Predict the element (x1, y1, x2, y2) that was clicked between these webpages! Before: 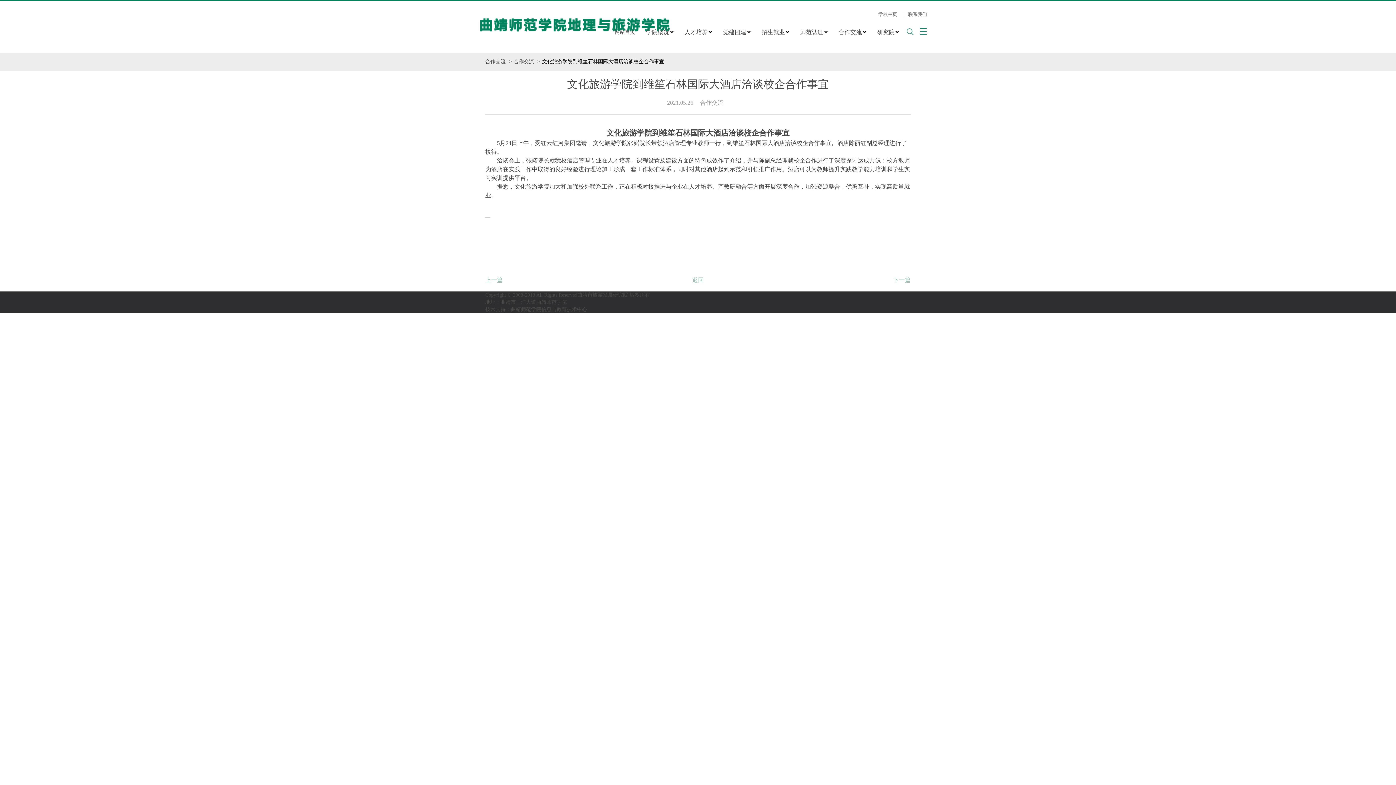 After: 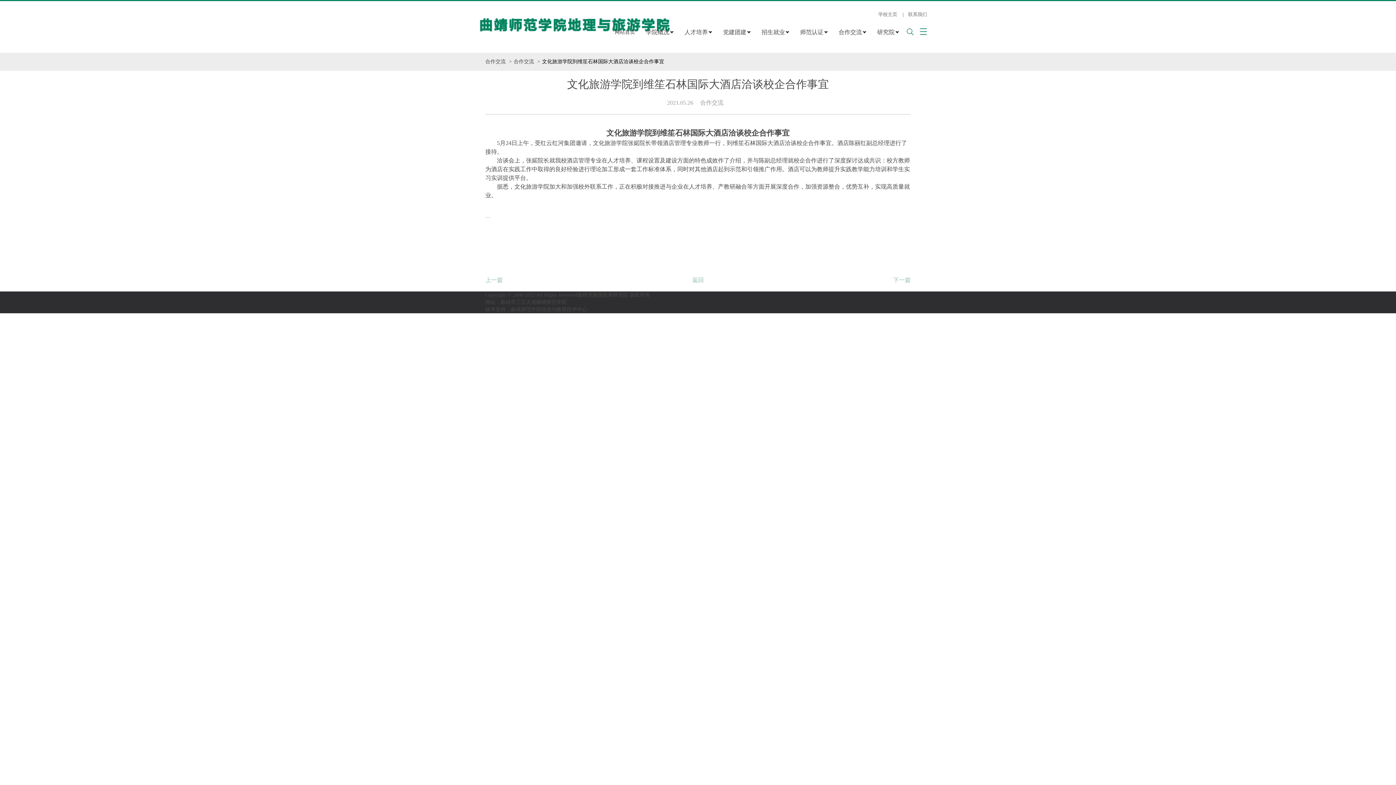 Action: bbox: (878, 11, 897, 17) label: 学校主页